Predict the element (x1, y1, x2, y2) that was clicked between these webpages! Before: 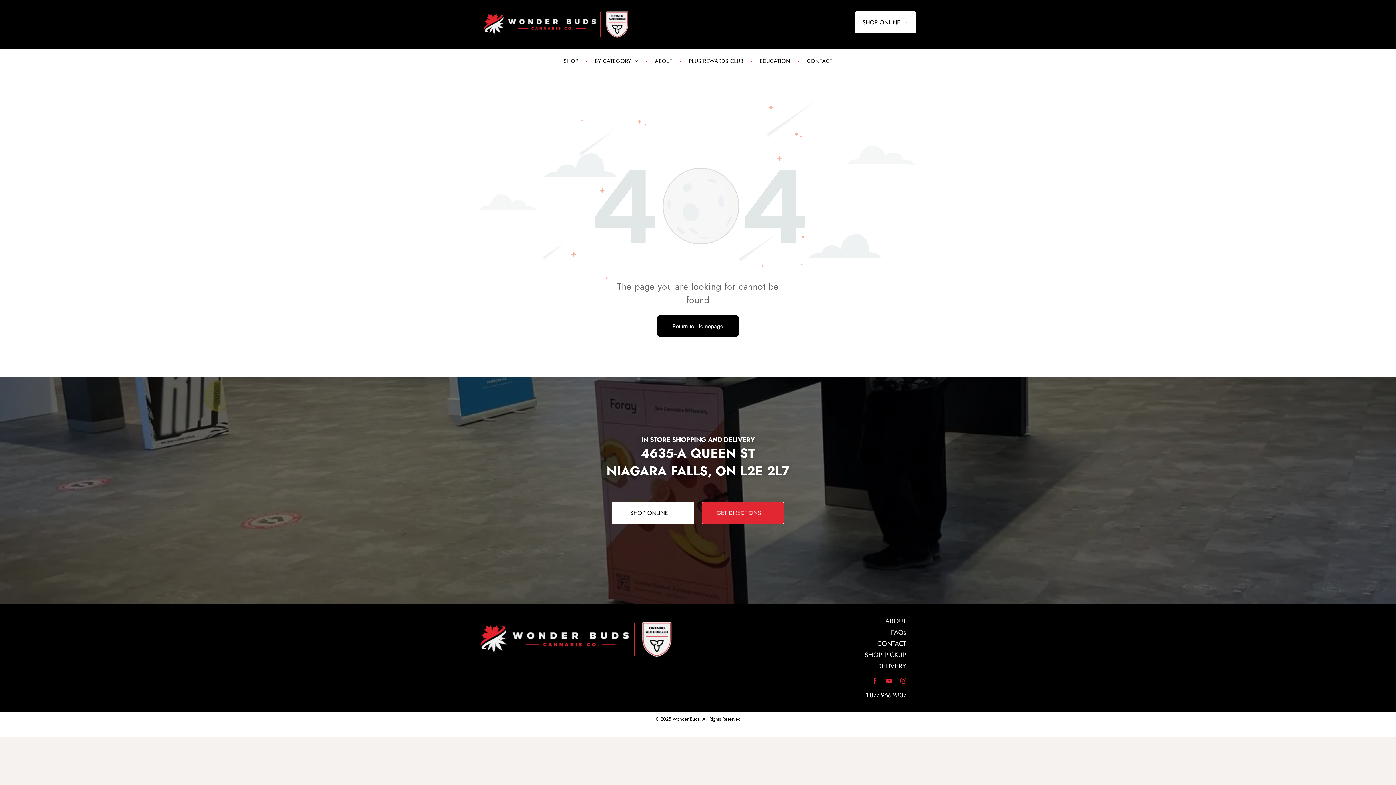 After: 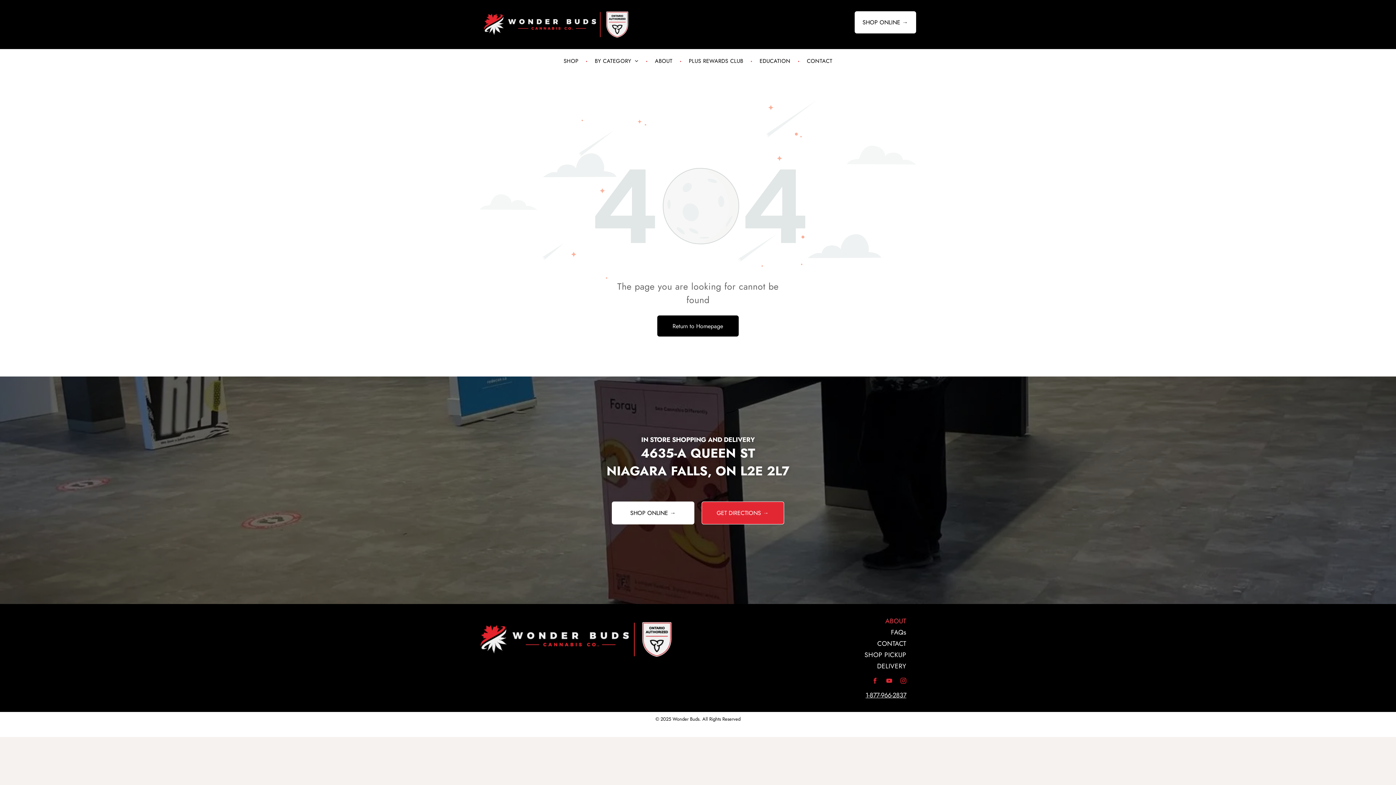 Action: label: ABOUT bbox: (738, 616, 906, 627)